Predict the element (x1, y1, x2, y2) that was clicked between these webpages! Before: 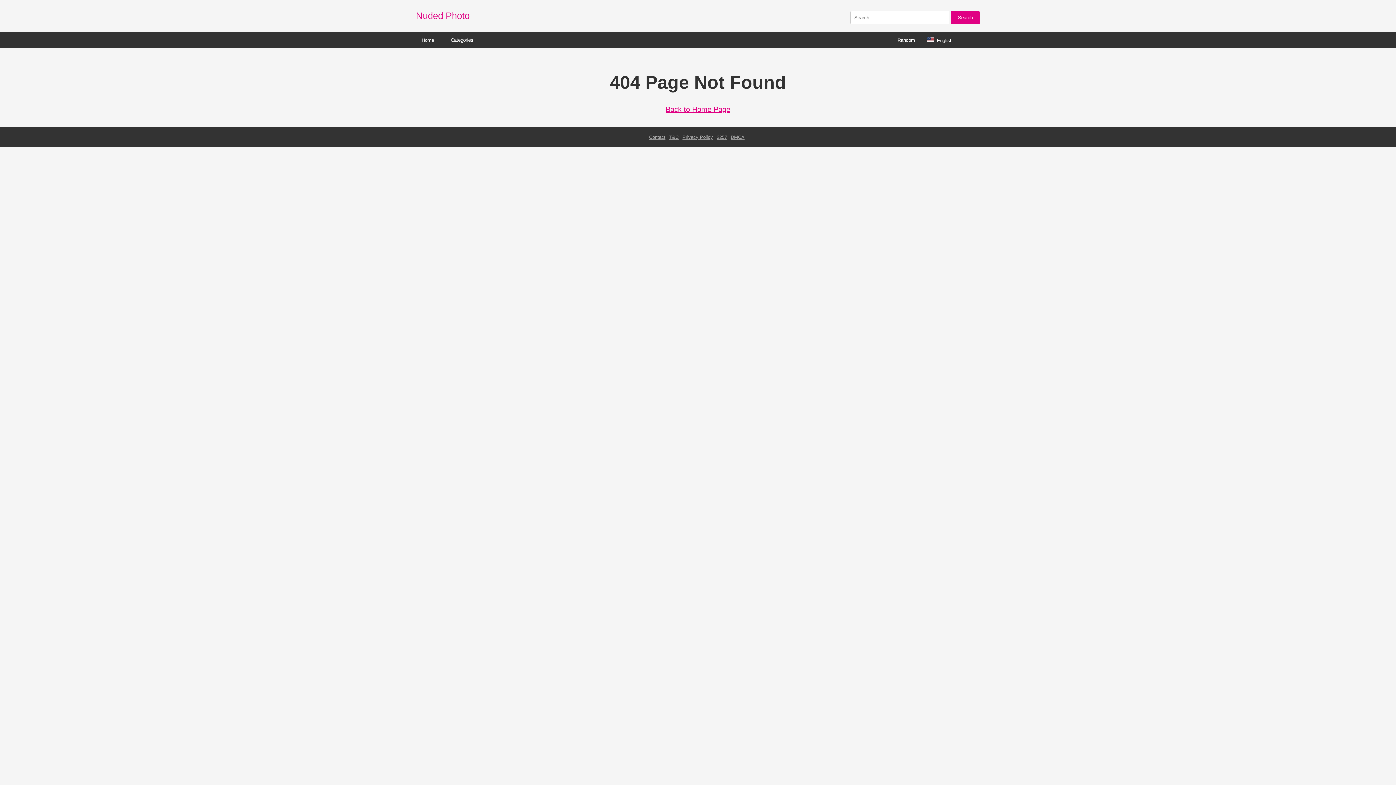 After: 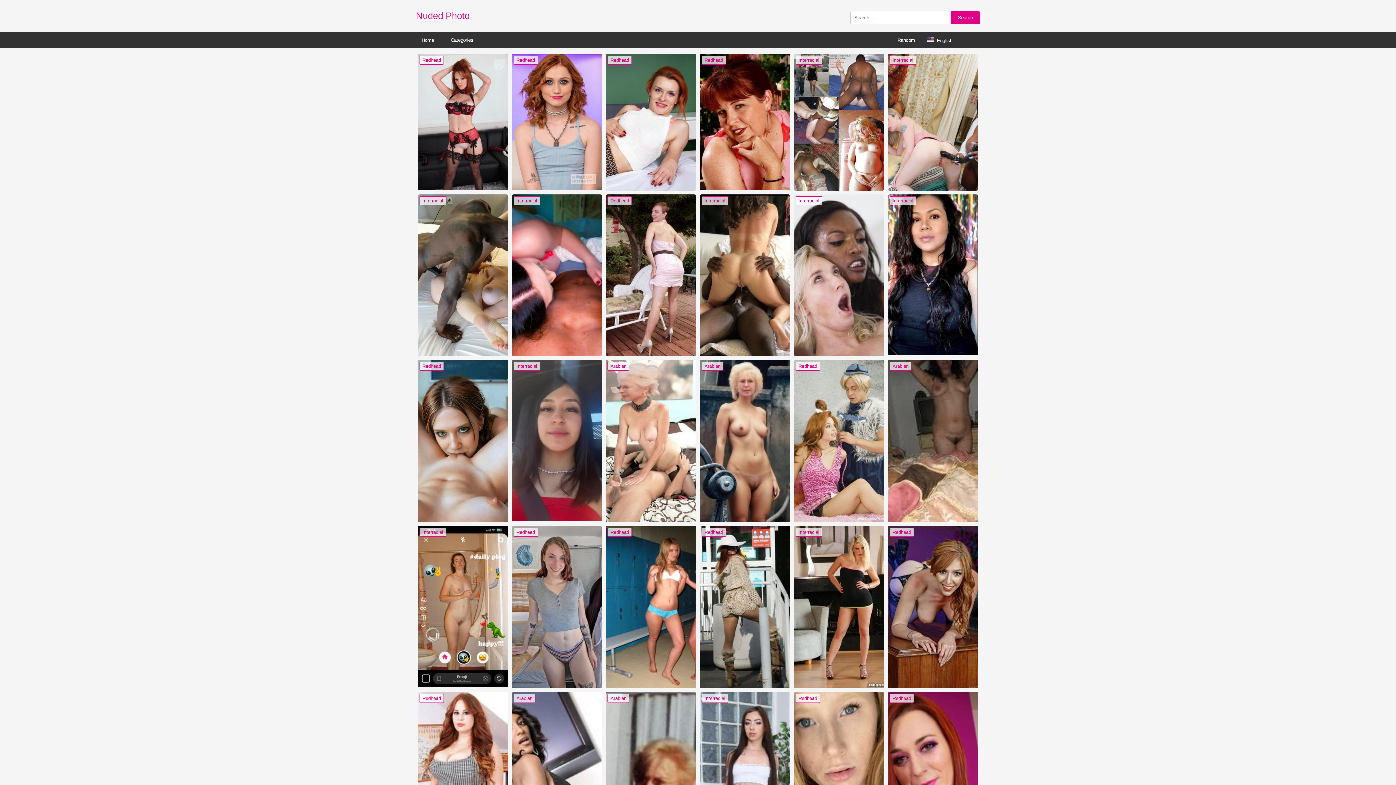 Action: label: Nuded Photo bbox: (416, 10, 469, 21)